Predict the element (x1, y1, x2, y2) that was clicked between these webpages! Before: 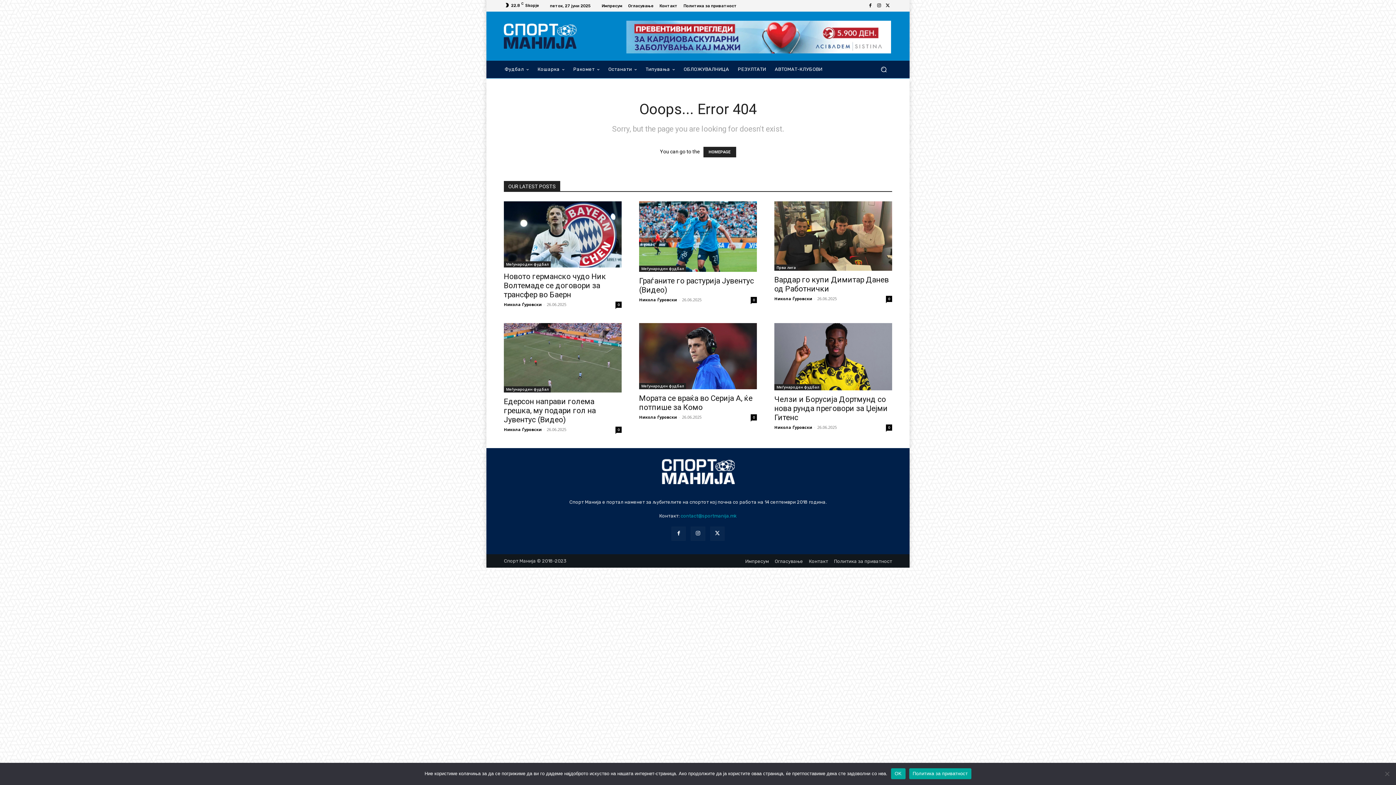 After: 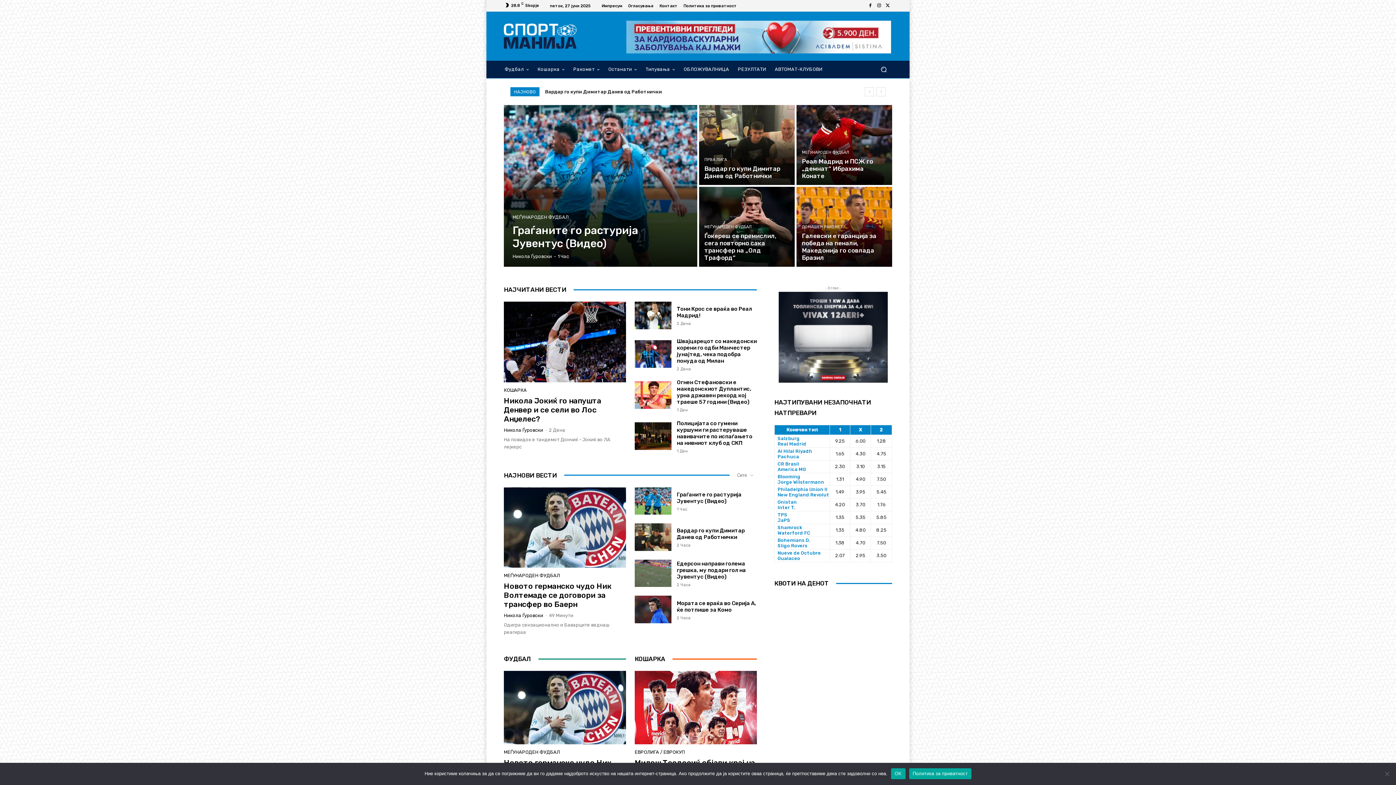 Action: bbox: (504, 459, 892, 484)